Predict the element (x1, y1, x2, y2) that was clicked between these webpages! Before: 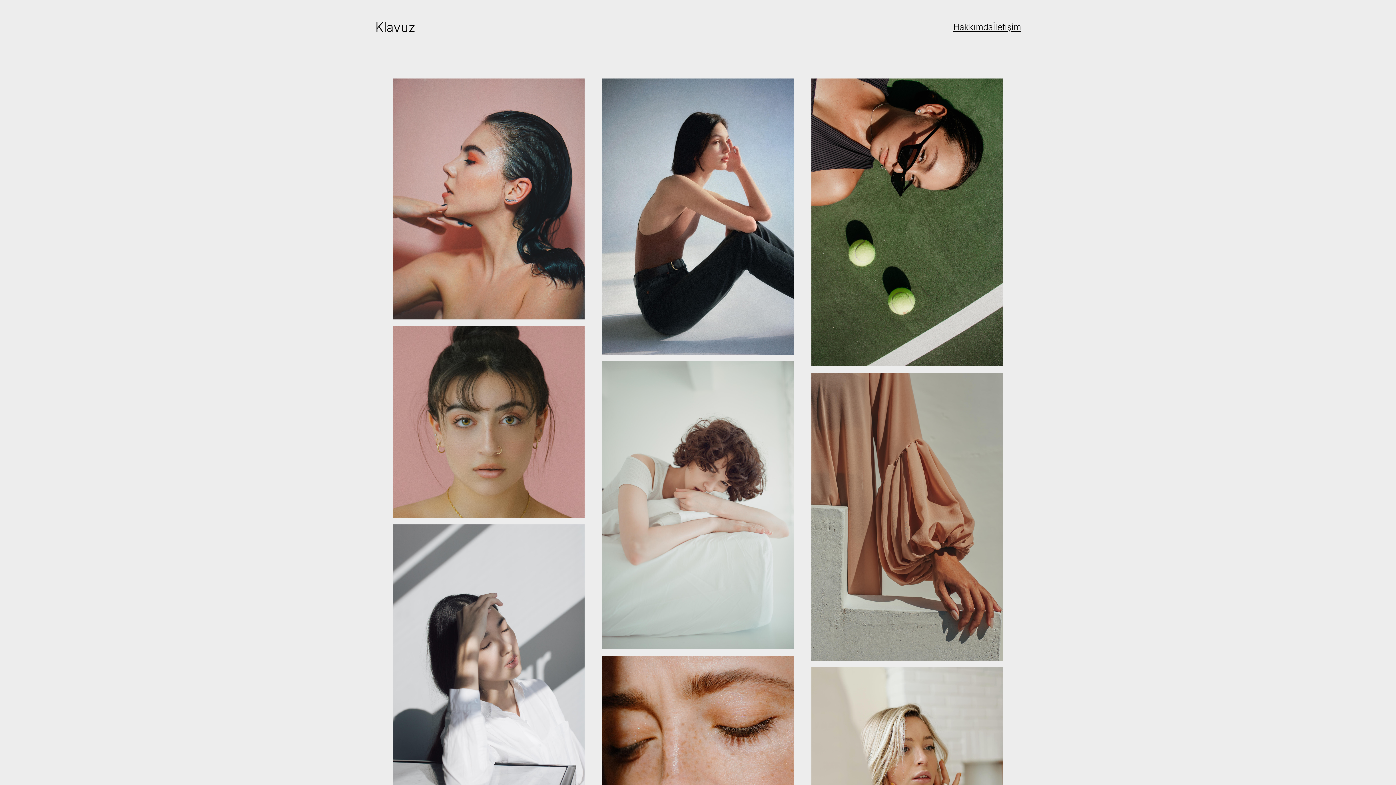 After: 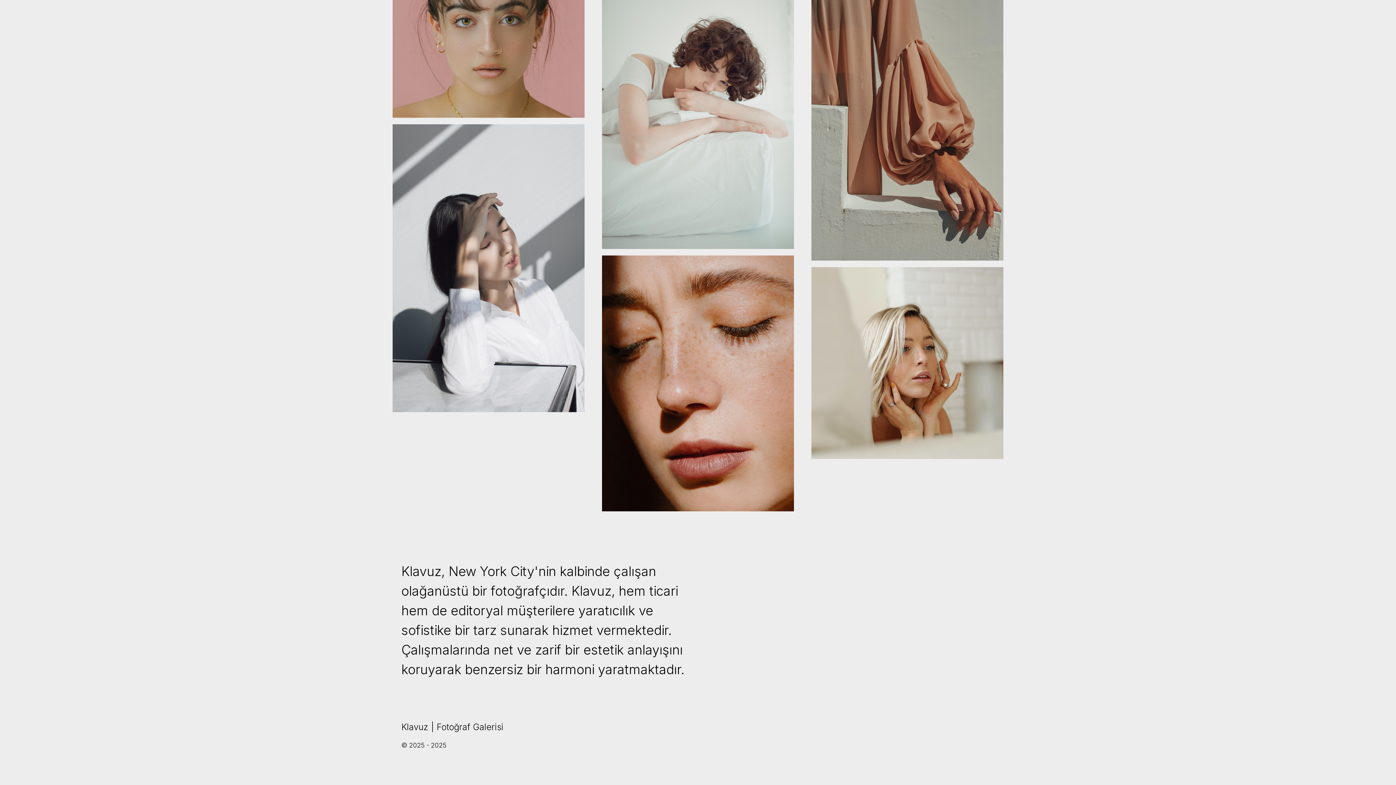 Action: bbox: (953, 20, 993, 33) label: Hakkımda